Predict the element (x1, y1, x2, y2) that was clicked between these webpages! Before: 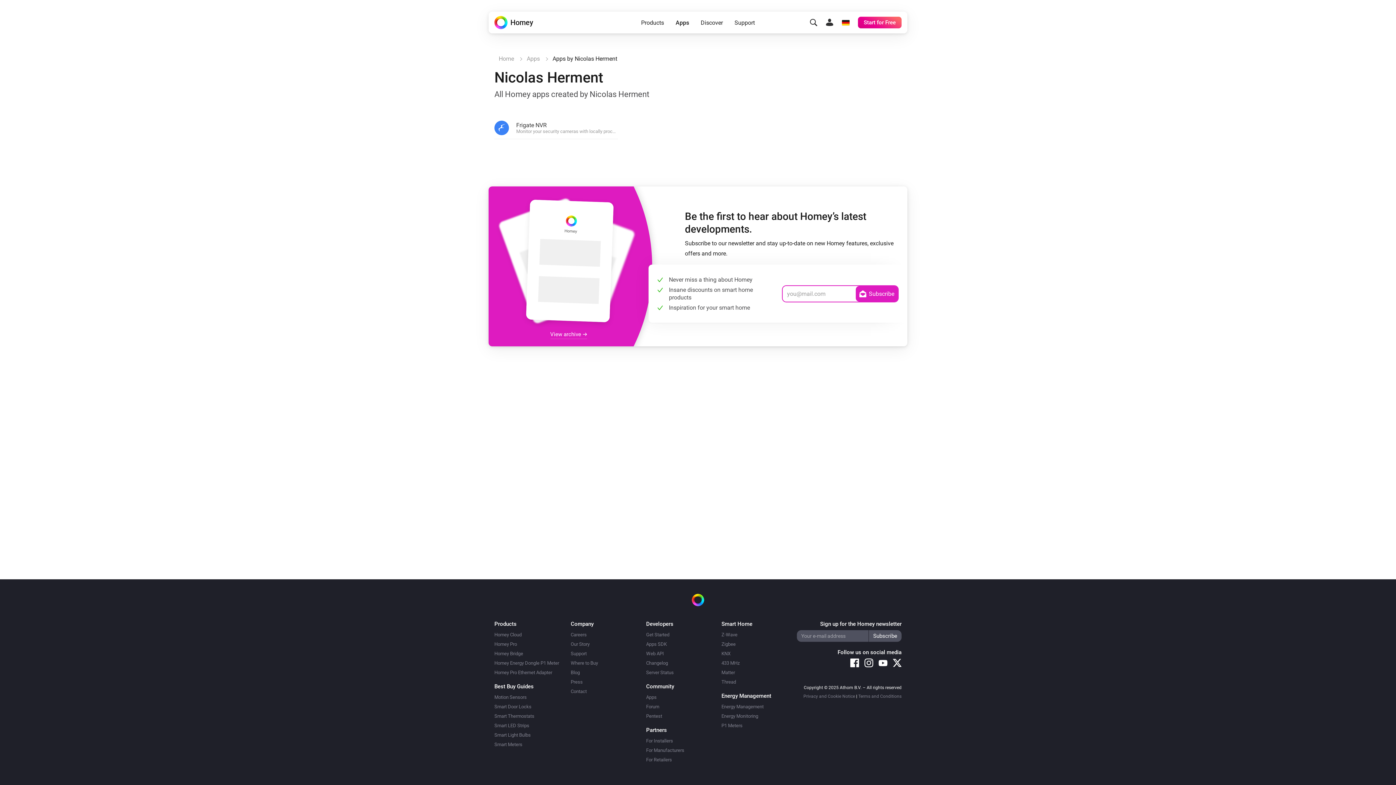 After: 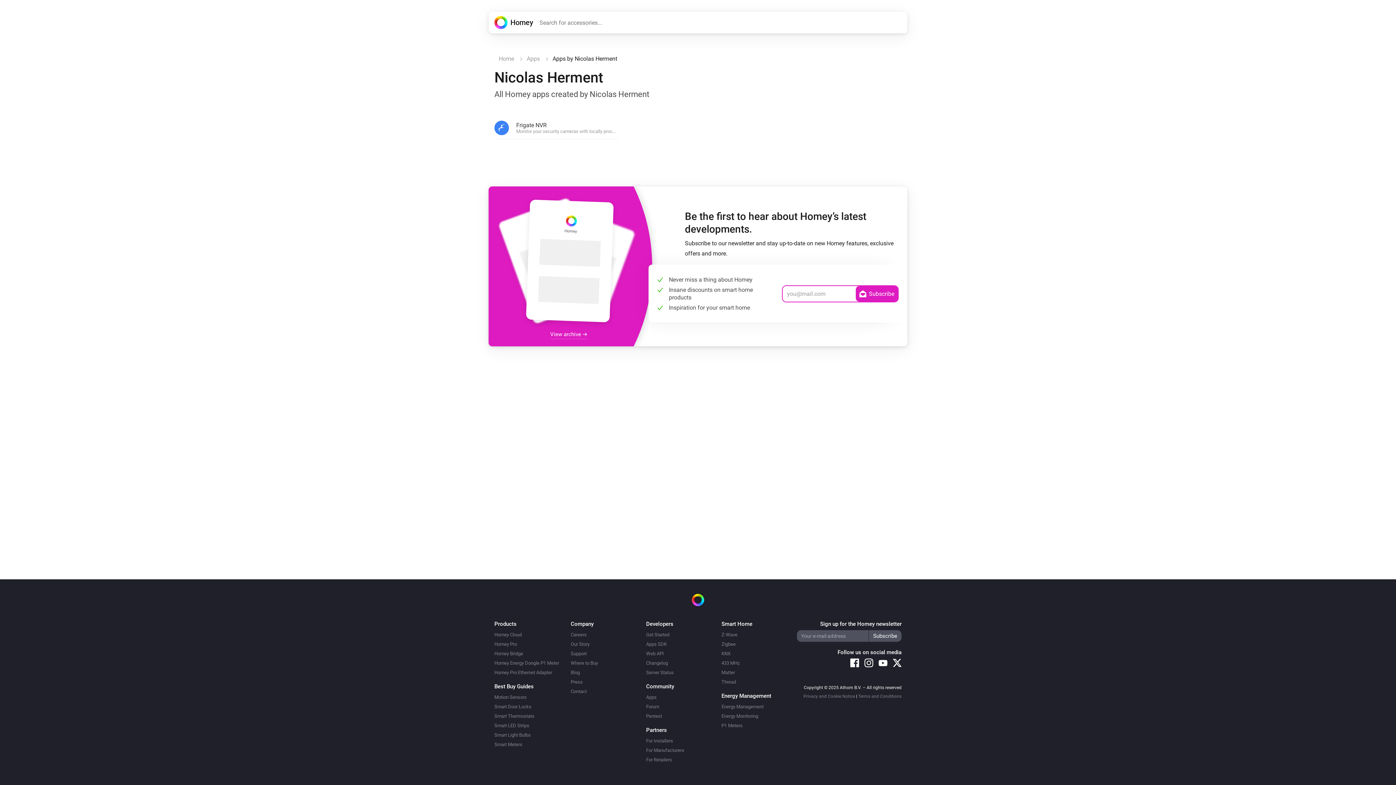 Action: bbox: (807, 16, 820, 29)